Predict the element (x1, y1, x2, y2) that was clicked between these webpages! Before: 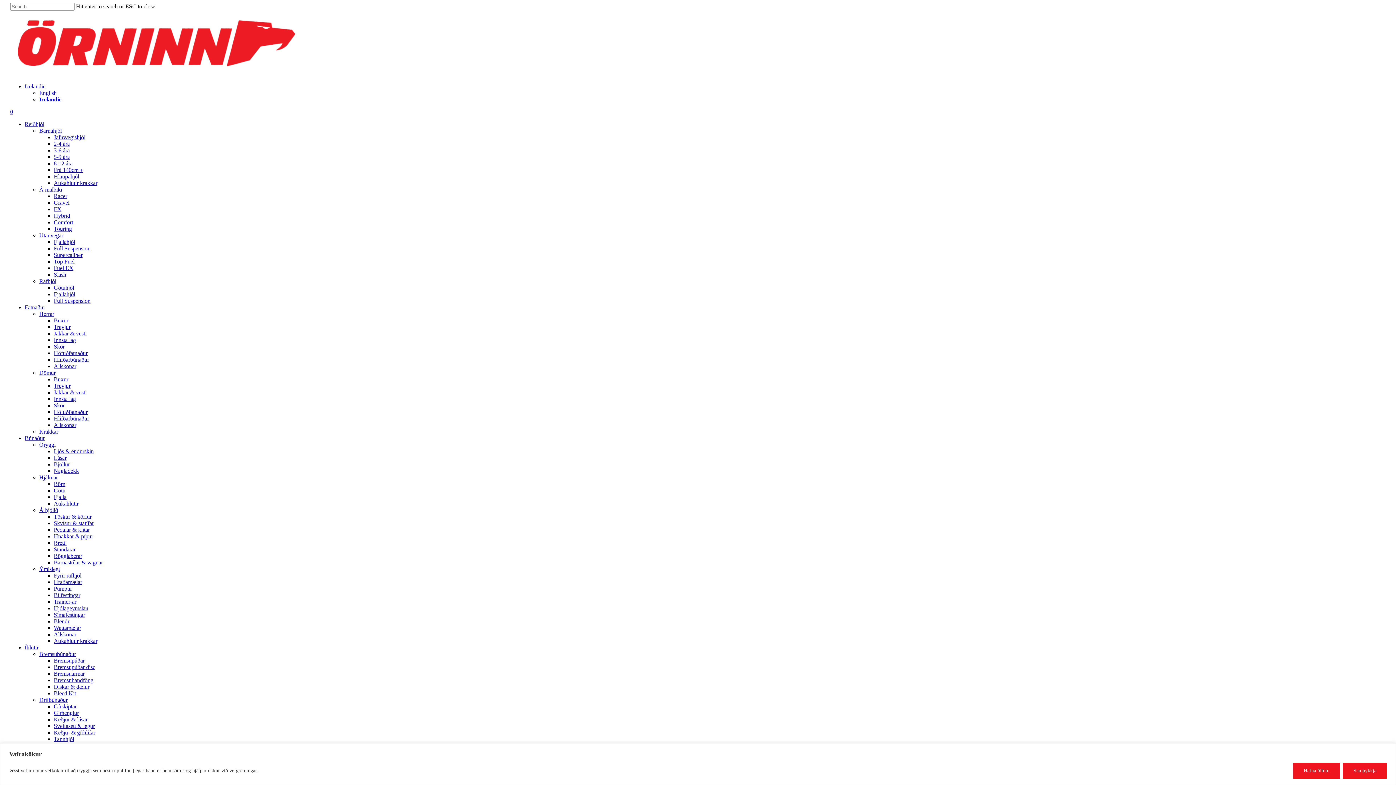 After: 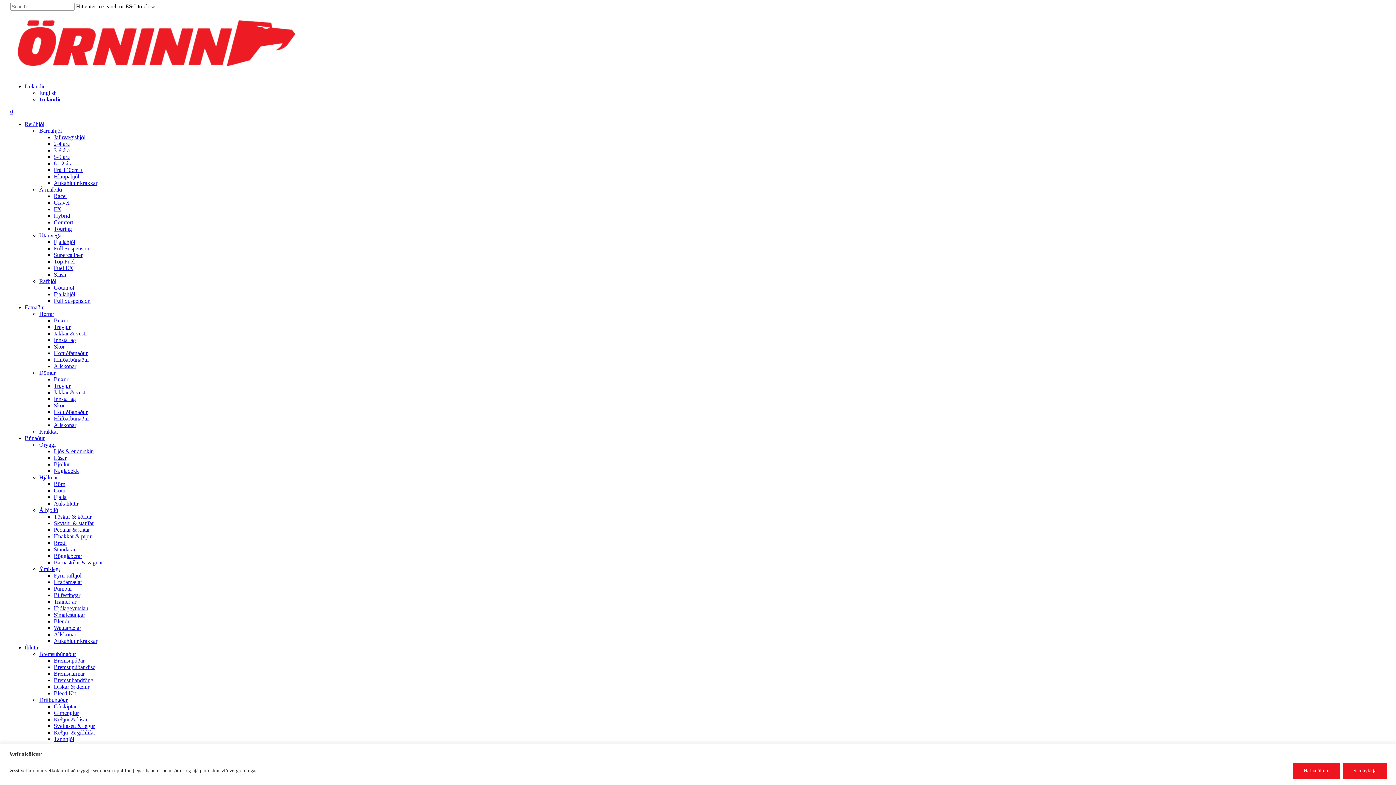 Action: bbox: (39, 697, 67, 703) label: Drifbúnaður